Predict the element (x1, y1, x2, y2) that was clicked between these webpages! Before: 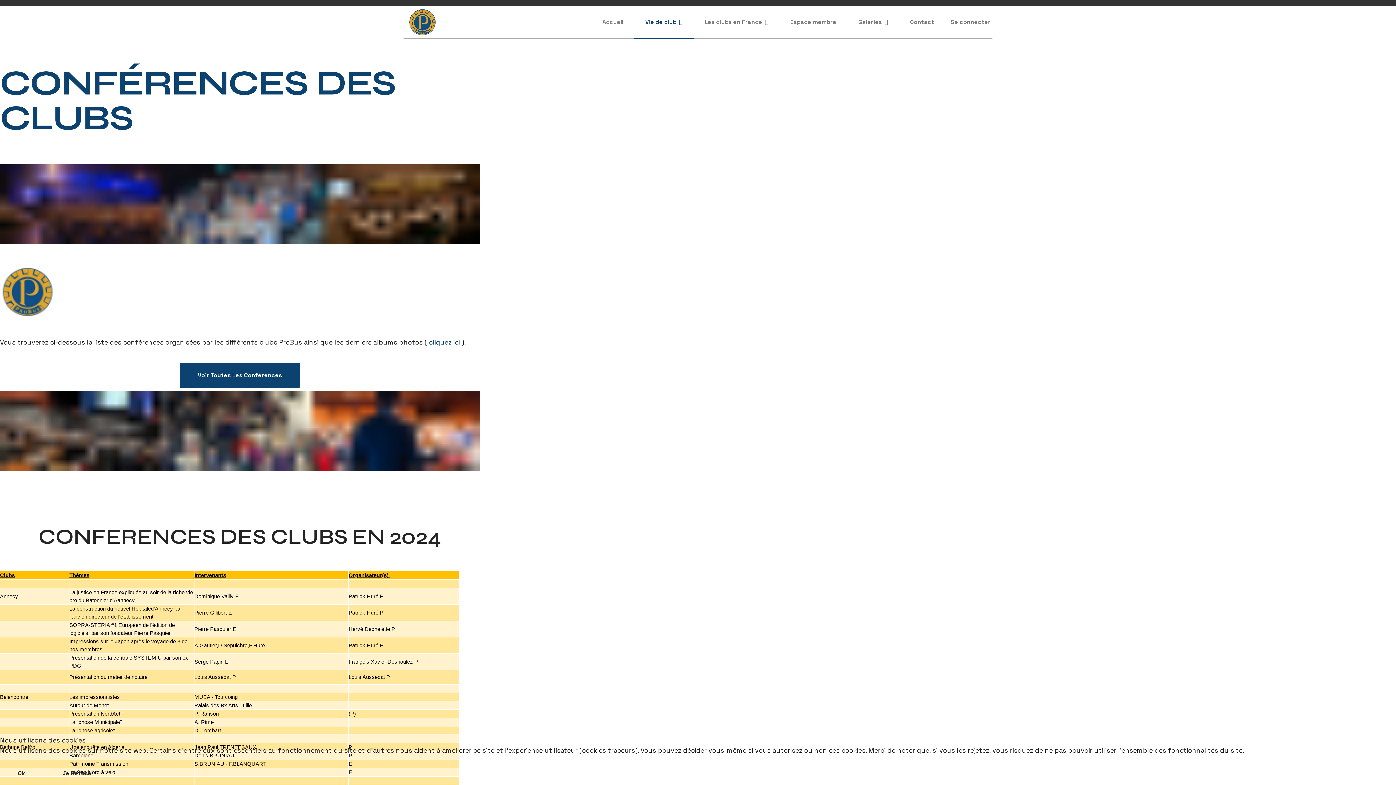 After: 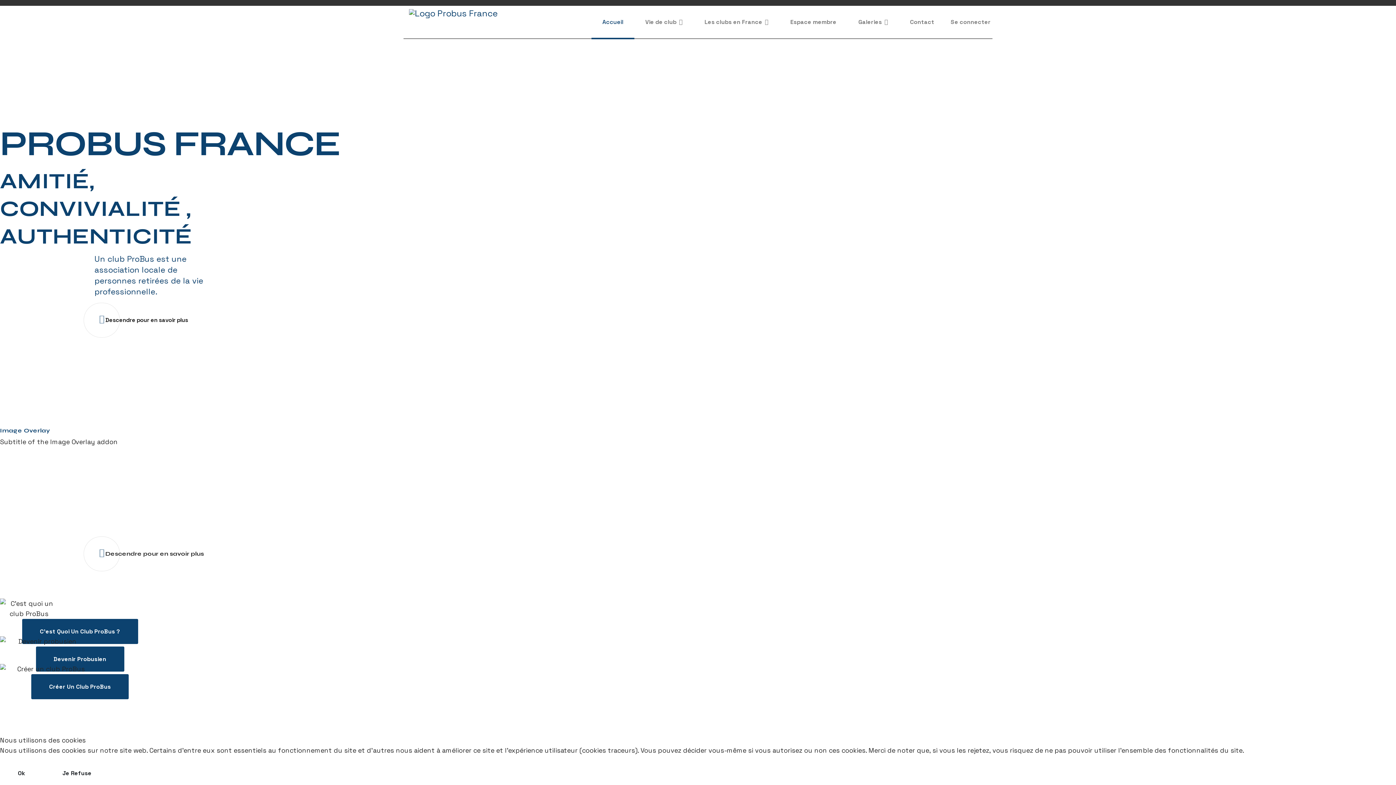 Action: bbox: (409, 9, 435, 35)